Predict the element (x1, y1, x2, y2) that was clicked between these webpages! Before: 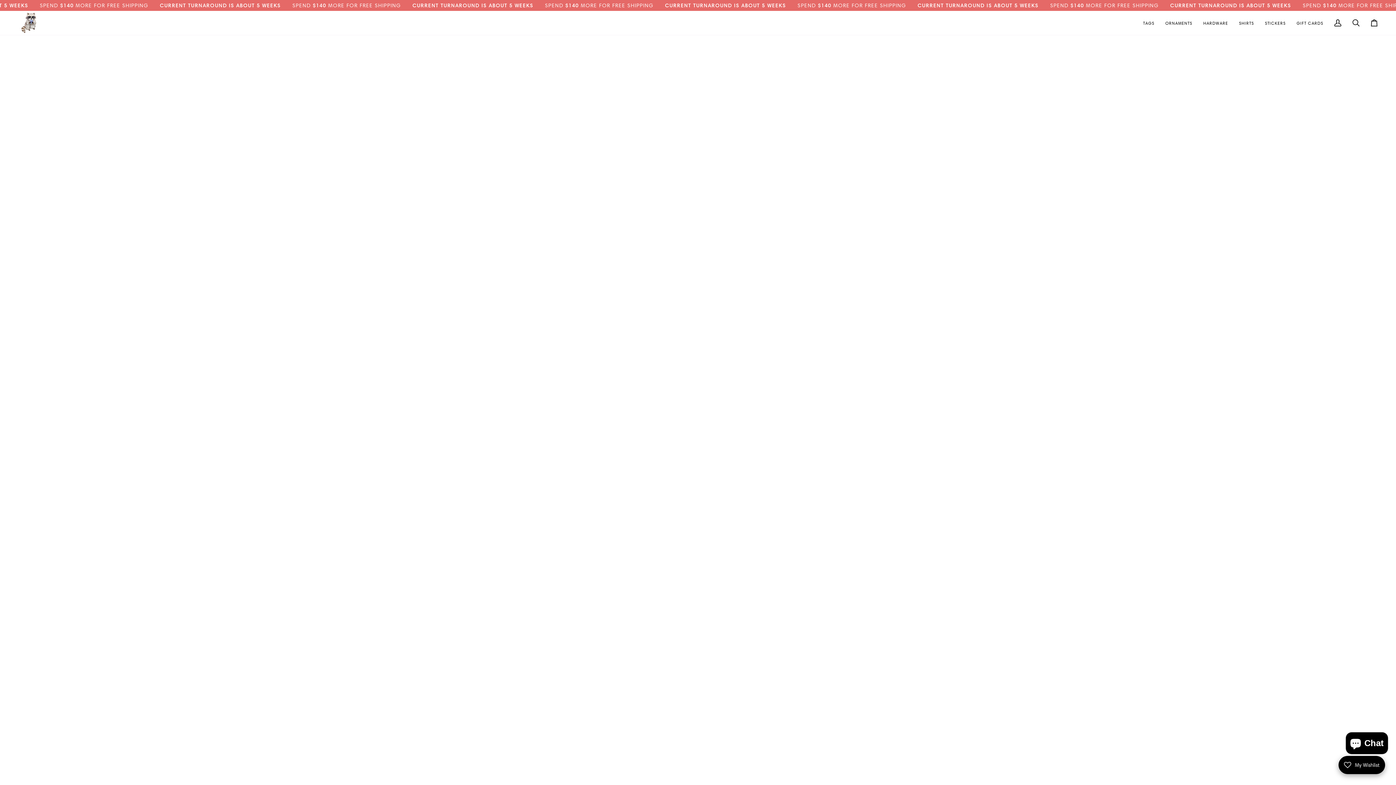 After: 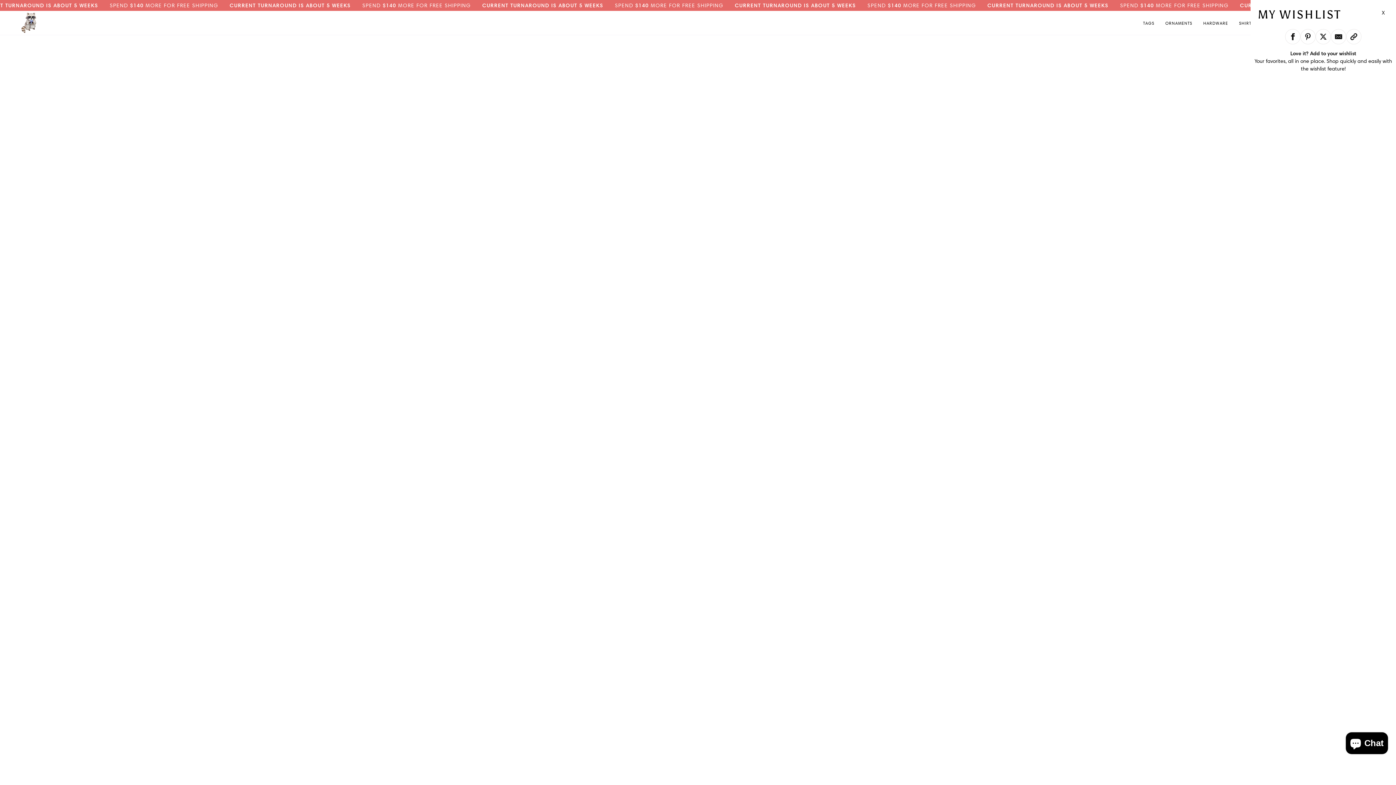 Action: bbox: (1338, 756, 1385, 774) label: Open Wishlist Details